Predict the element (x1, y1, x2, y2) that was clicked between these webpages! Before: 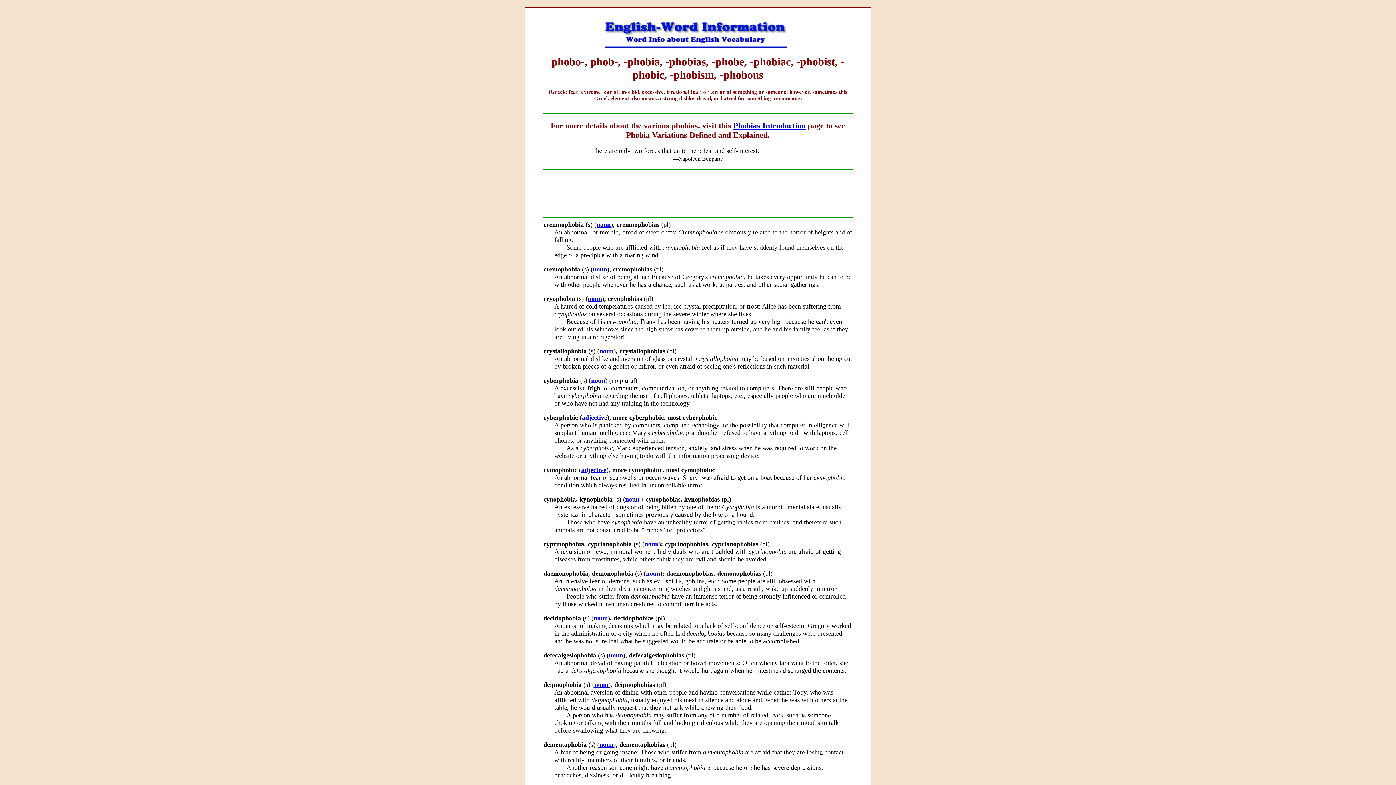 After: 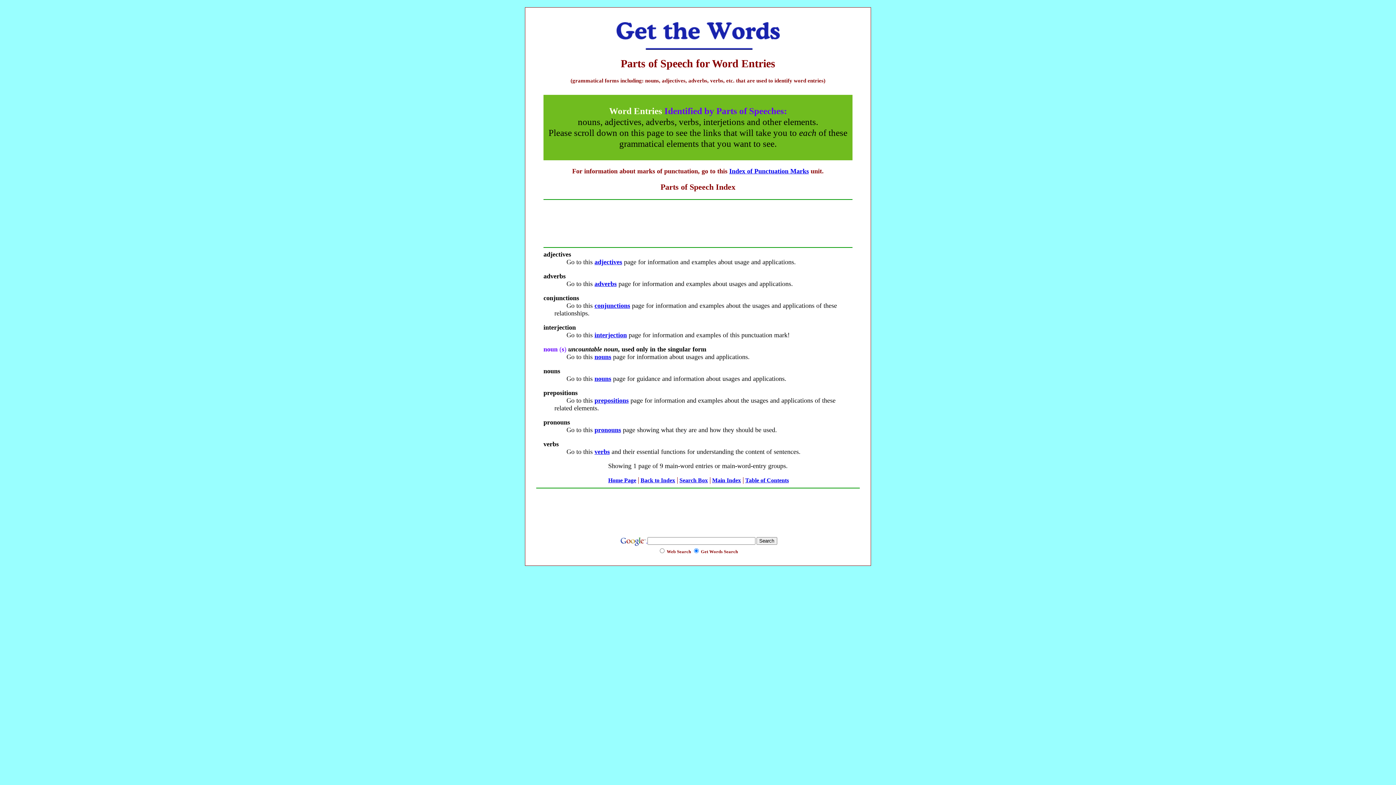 Action: label: noun bbox: (594, 681, 608, 688)